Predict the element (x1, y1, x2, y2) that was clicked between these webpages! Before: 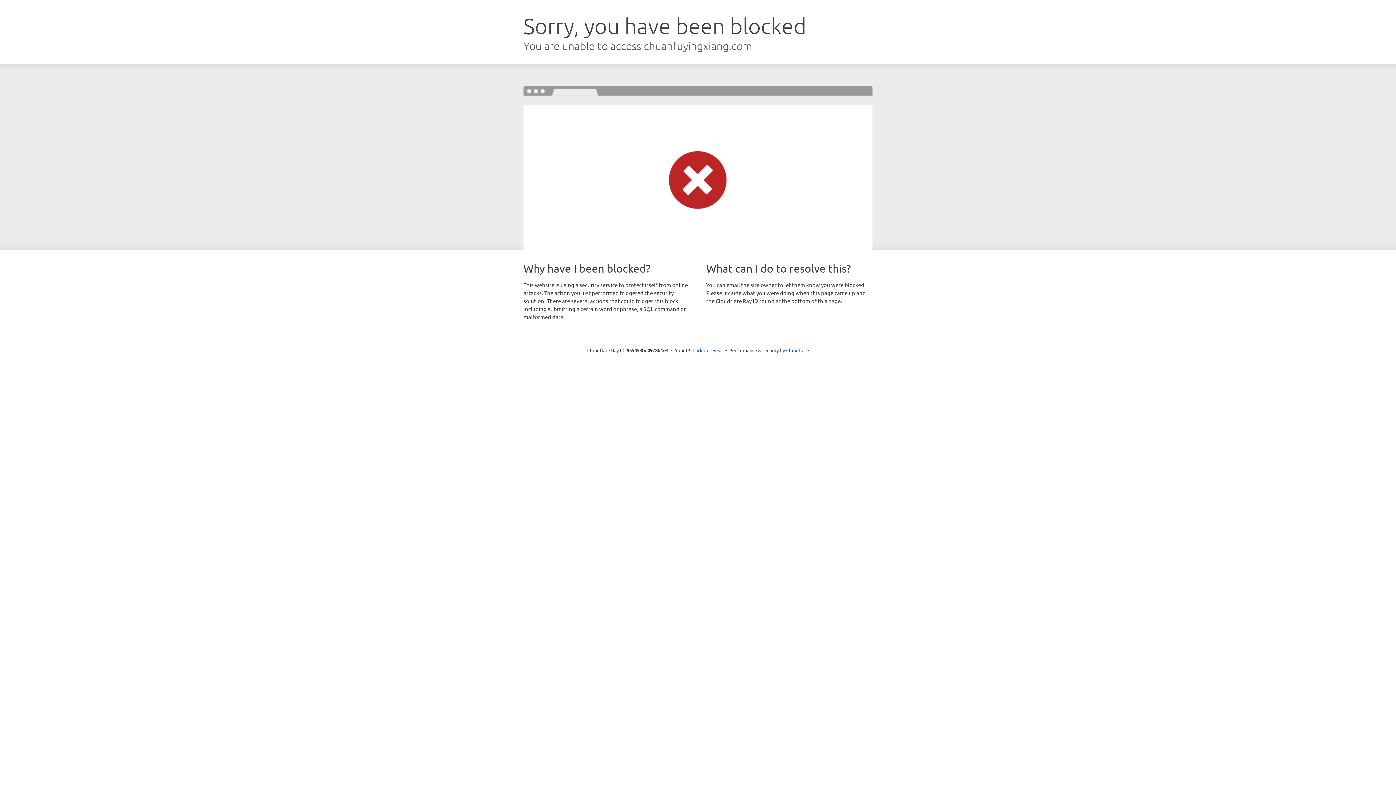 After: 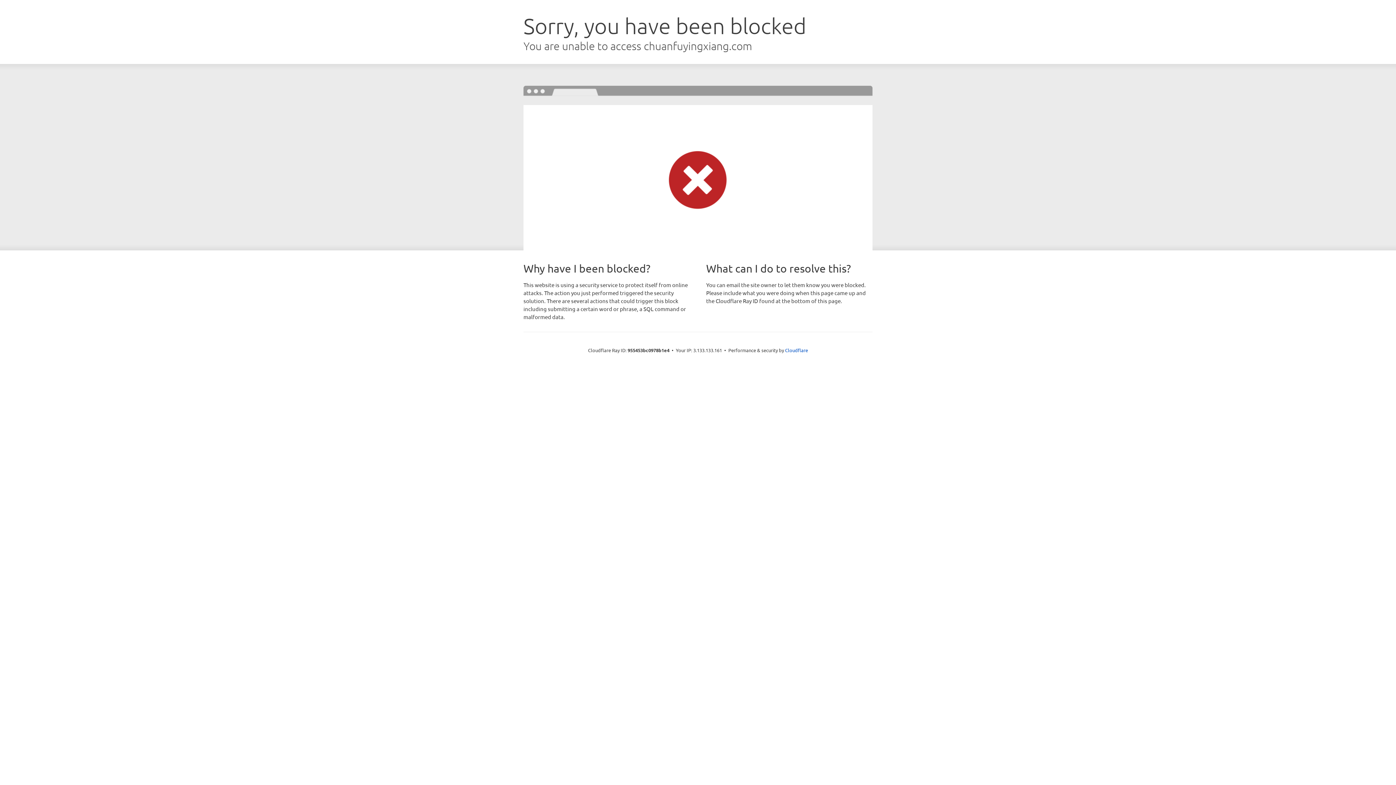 Action: label: Click to reveal bbox: (692, 346, 723, 353)